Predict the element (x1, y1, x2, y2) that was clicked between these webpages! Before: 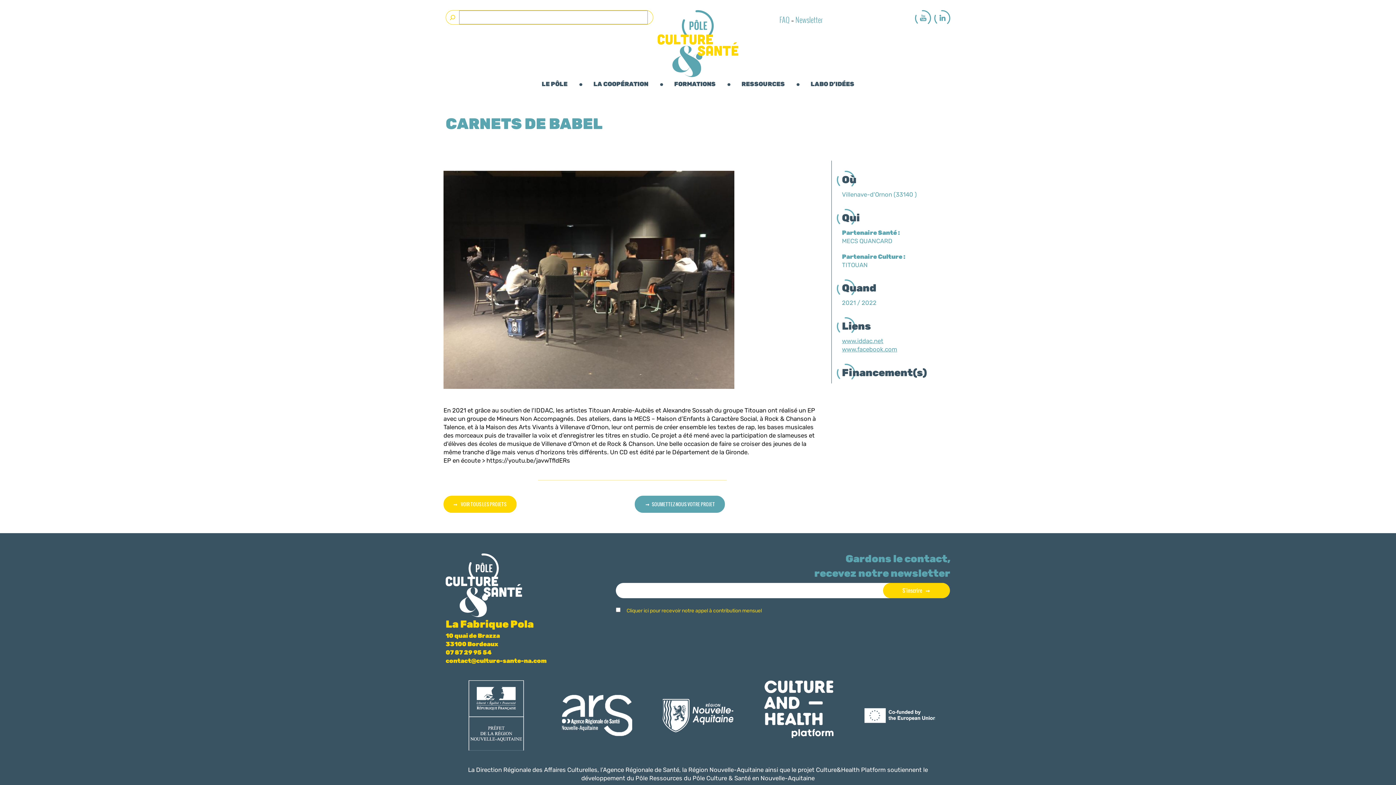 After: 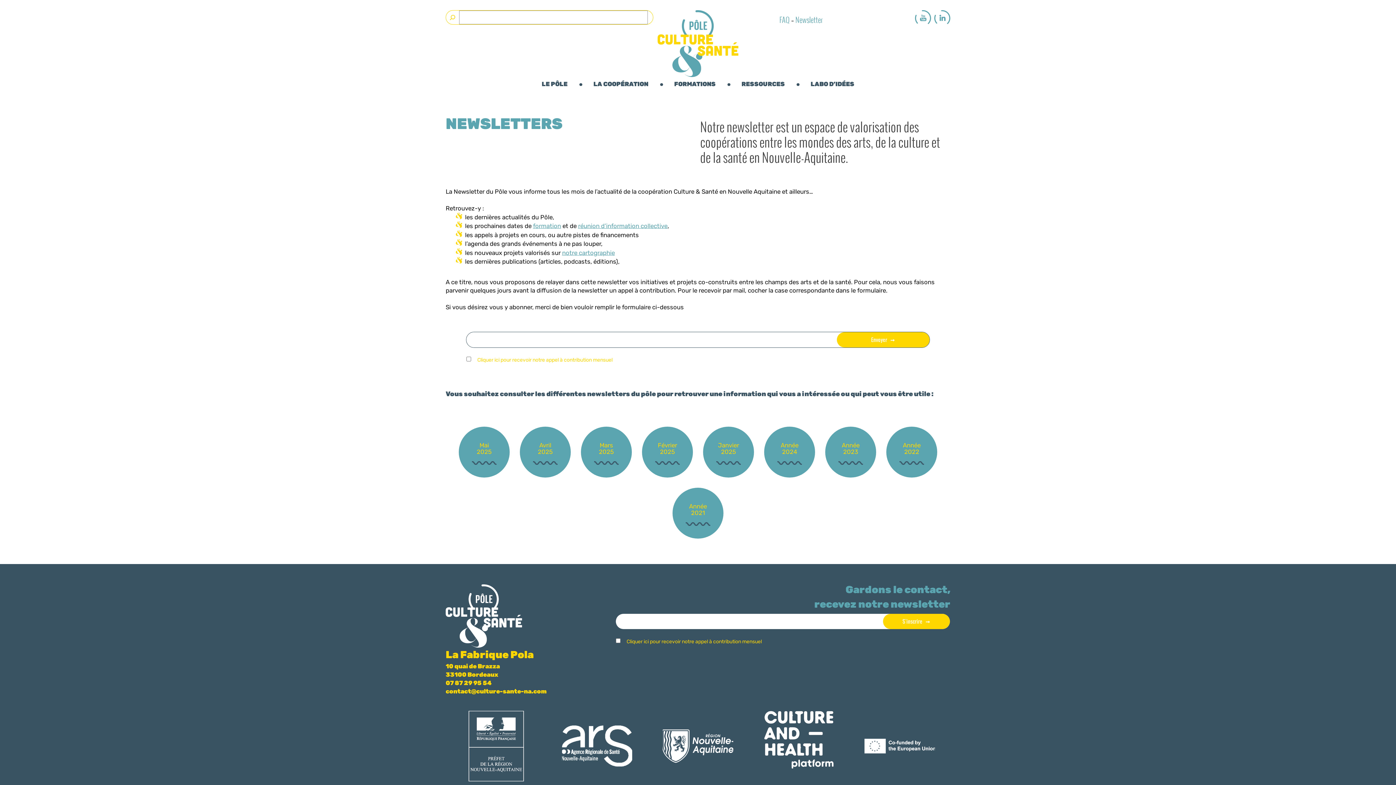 Action: bbox: (795, 10, 823, 25) label: Newsletter